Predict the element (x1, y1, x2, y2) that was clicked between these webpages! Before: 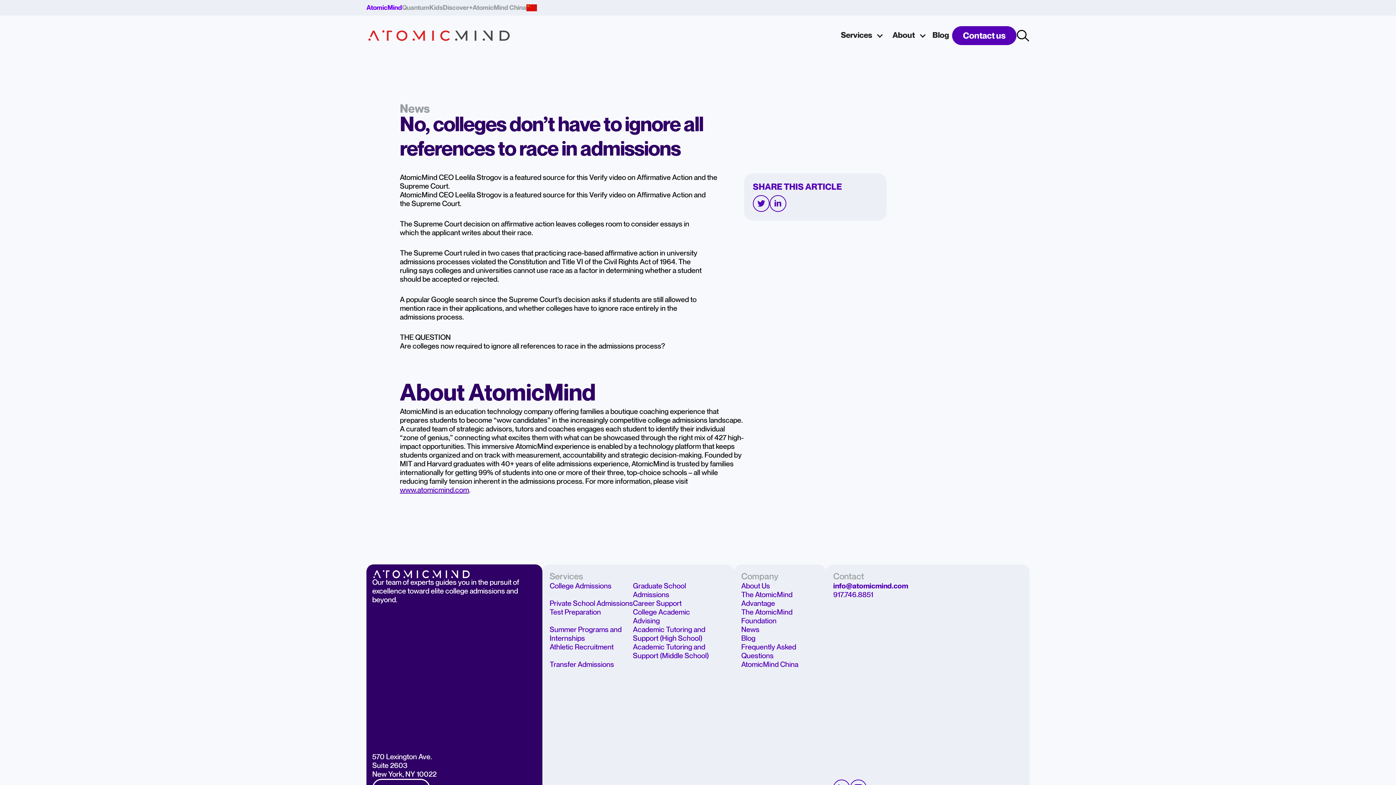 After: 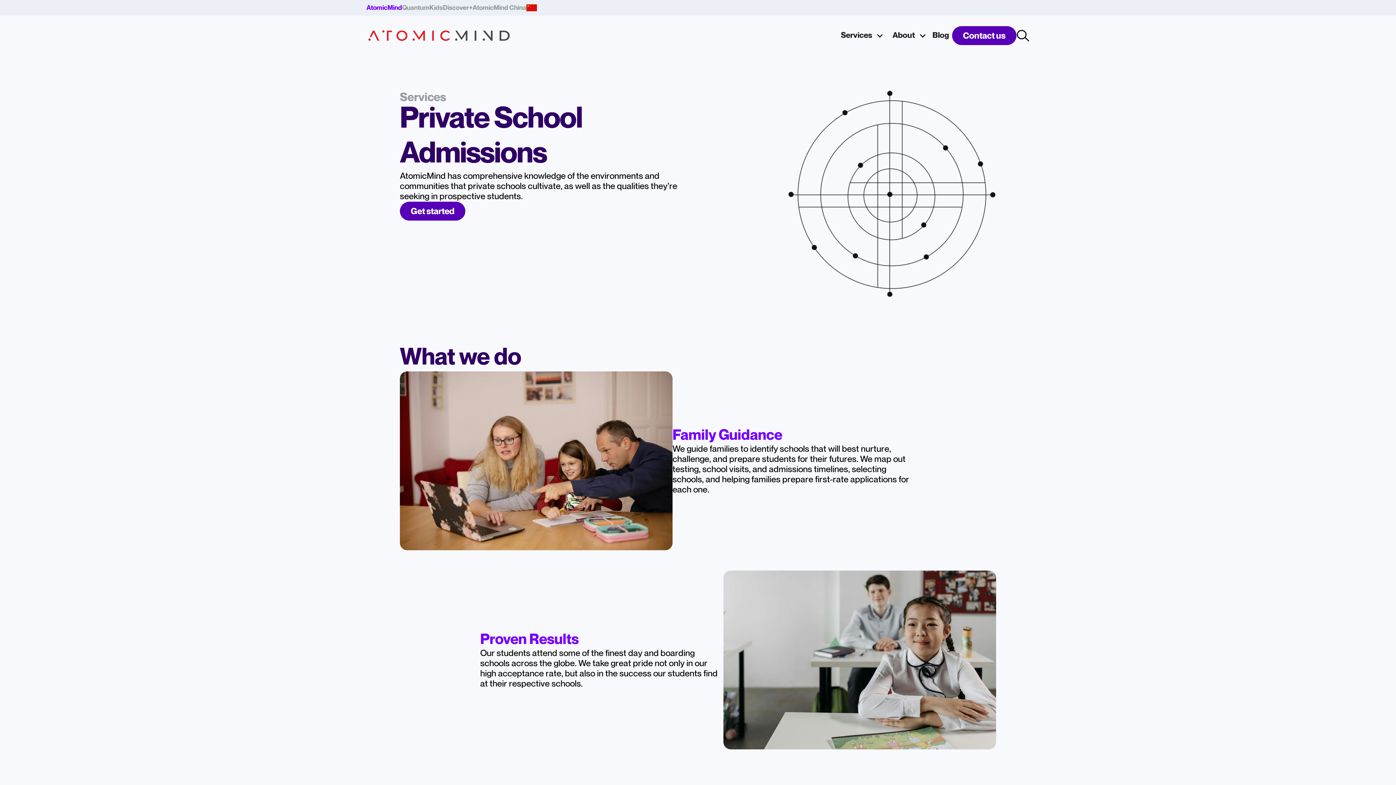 Action: label: Private School Admissions bbox: (549, 599, 633, 608)